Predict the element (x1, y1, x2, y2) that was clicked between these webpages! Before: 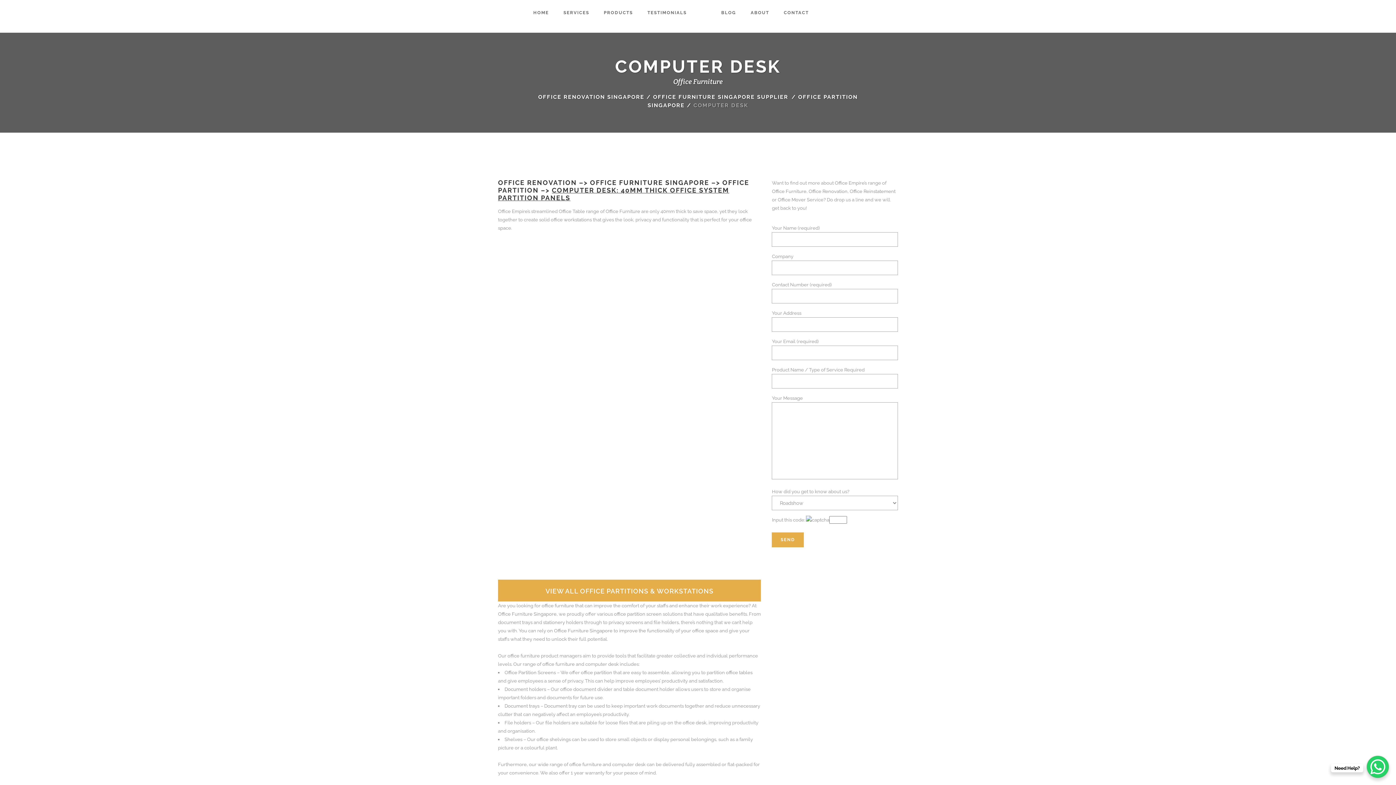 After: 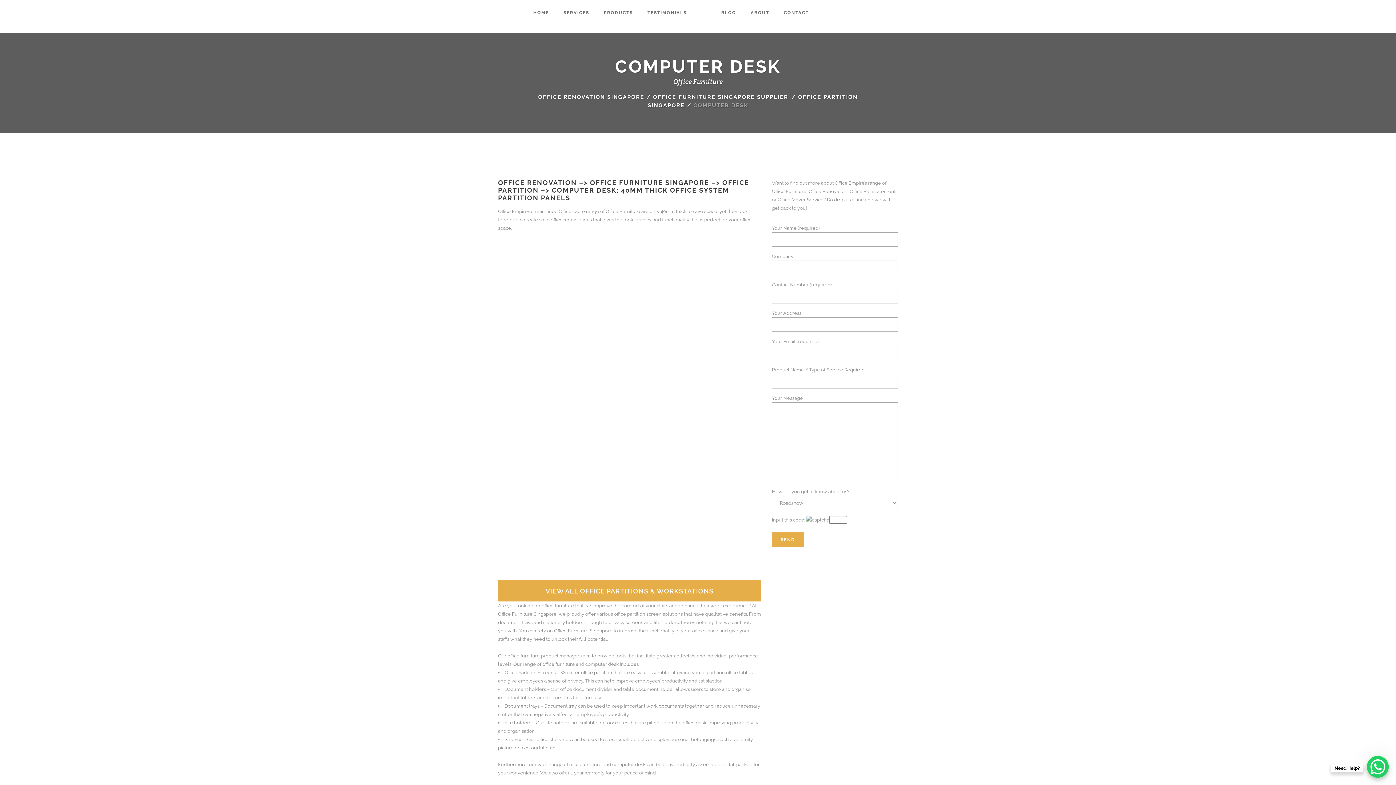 Action: label: Document tray bbox: (544, 703, 577, 709)